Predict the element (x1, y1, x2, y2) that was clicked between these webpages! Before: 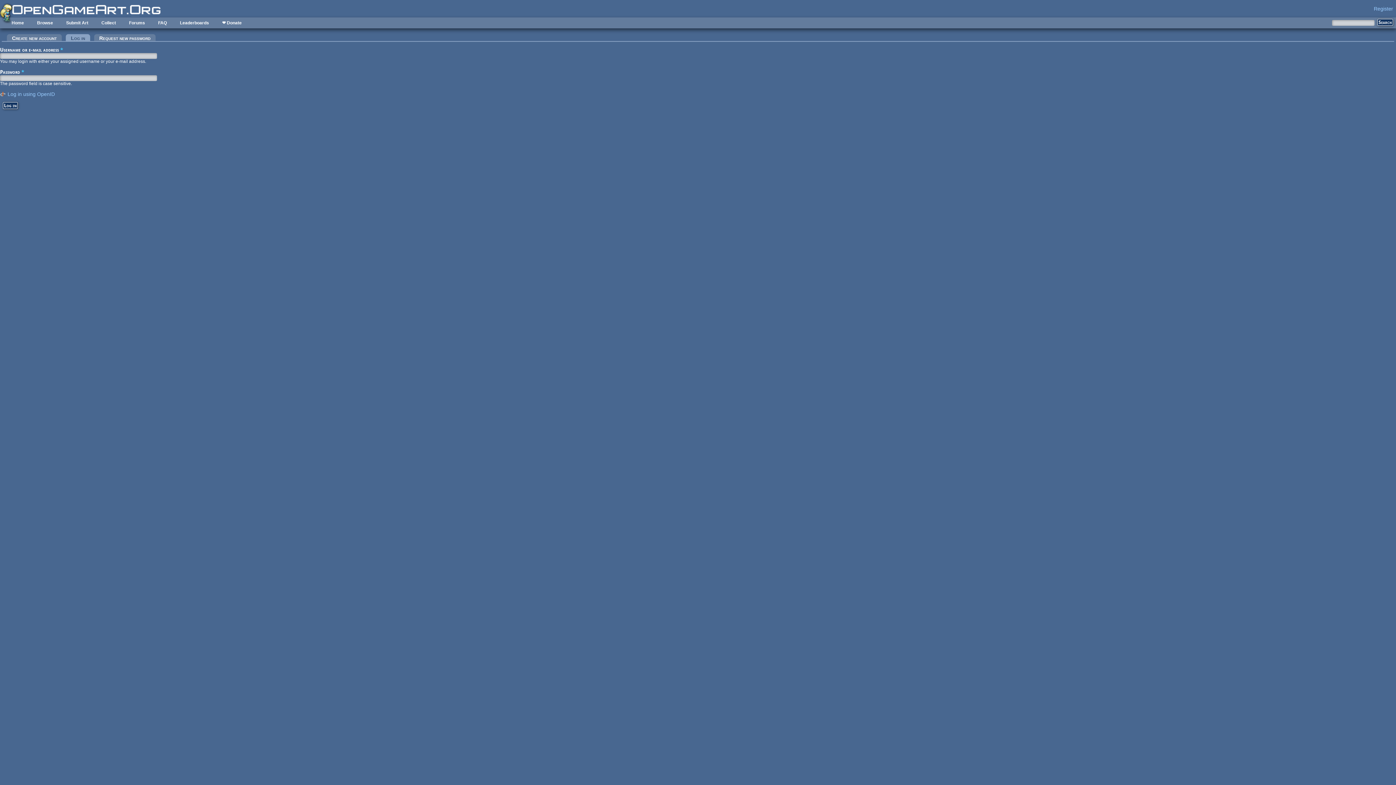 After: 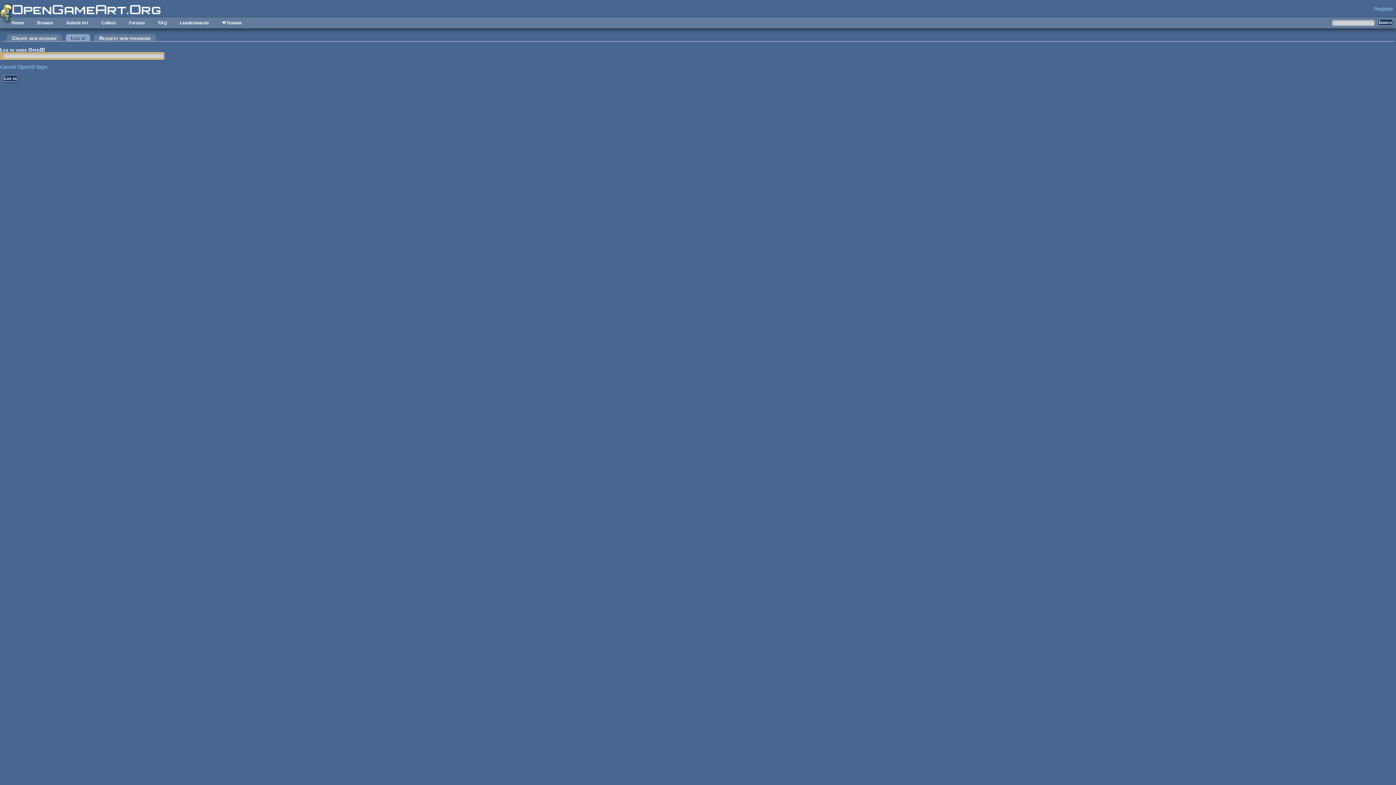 Action: bbox: (0, 91, 54, 97) label: Log in using OpenID